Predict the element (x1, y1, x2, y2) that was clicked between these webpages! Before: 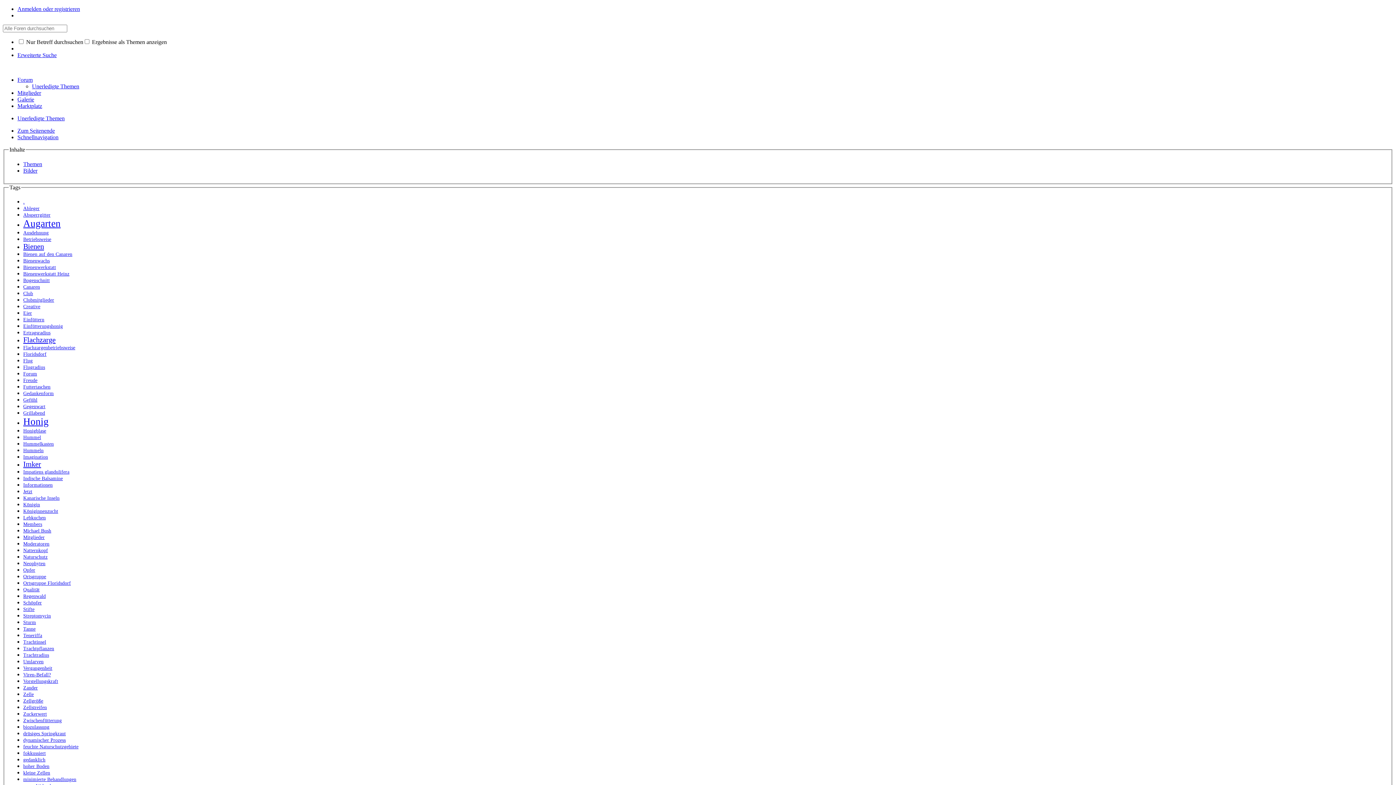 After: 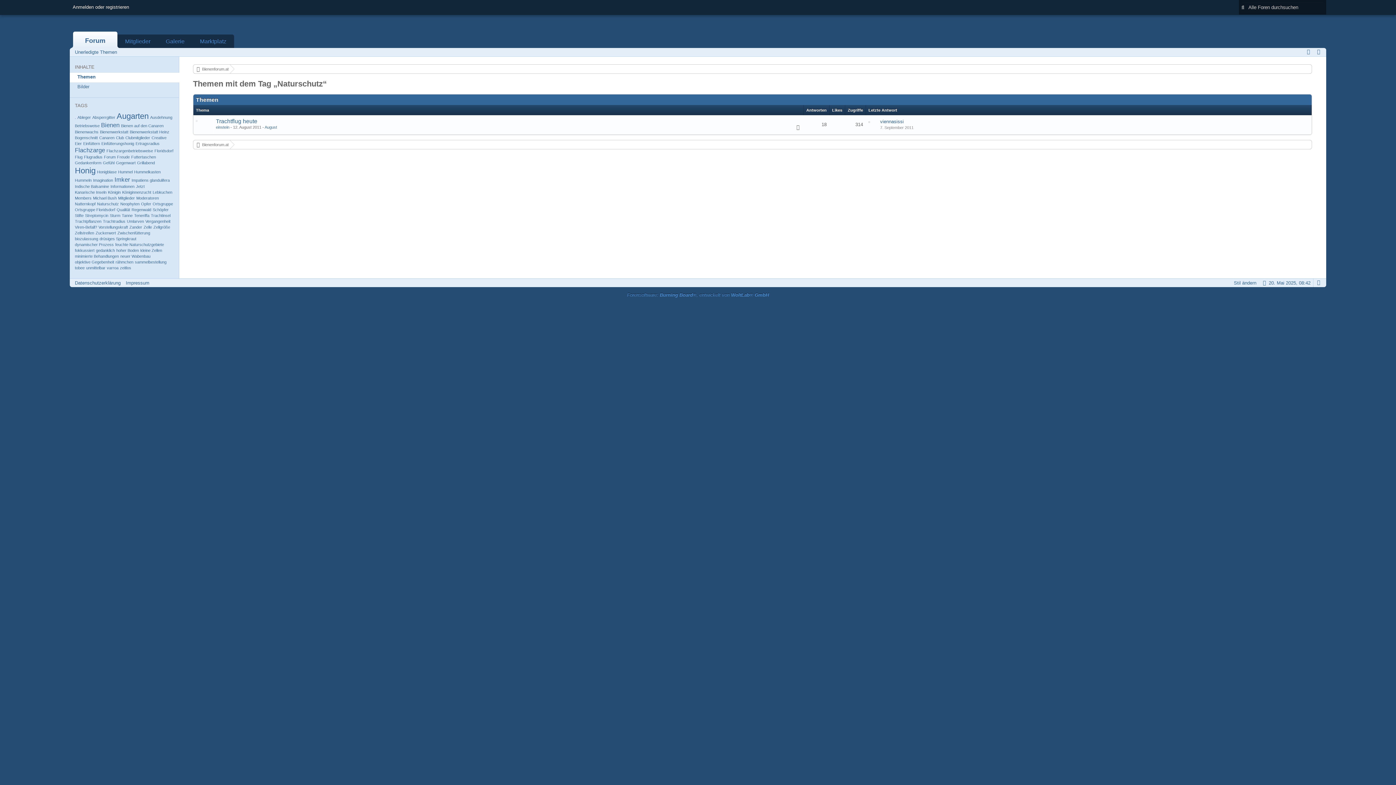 Action: label: Naturschutz bbox: (23, 554, 47, 560)